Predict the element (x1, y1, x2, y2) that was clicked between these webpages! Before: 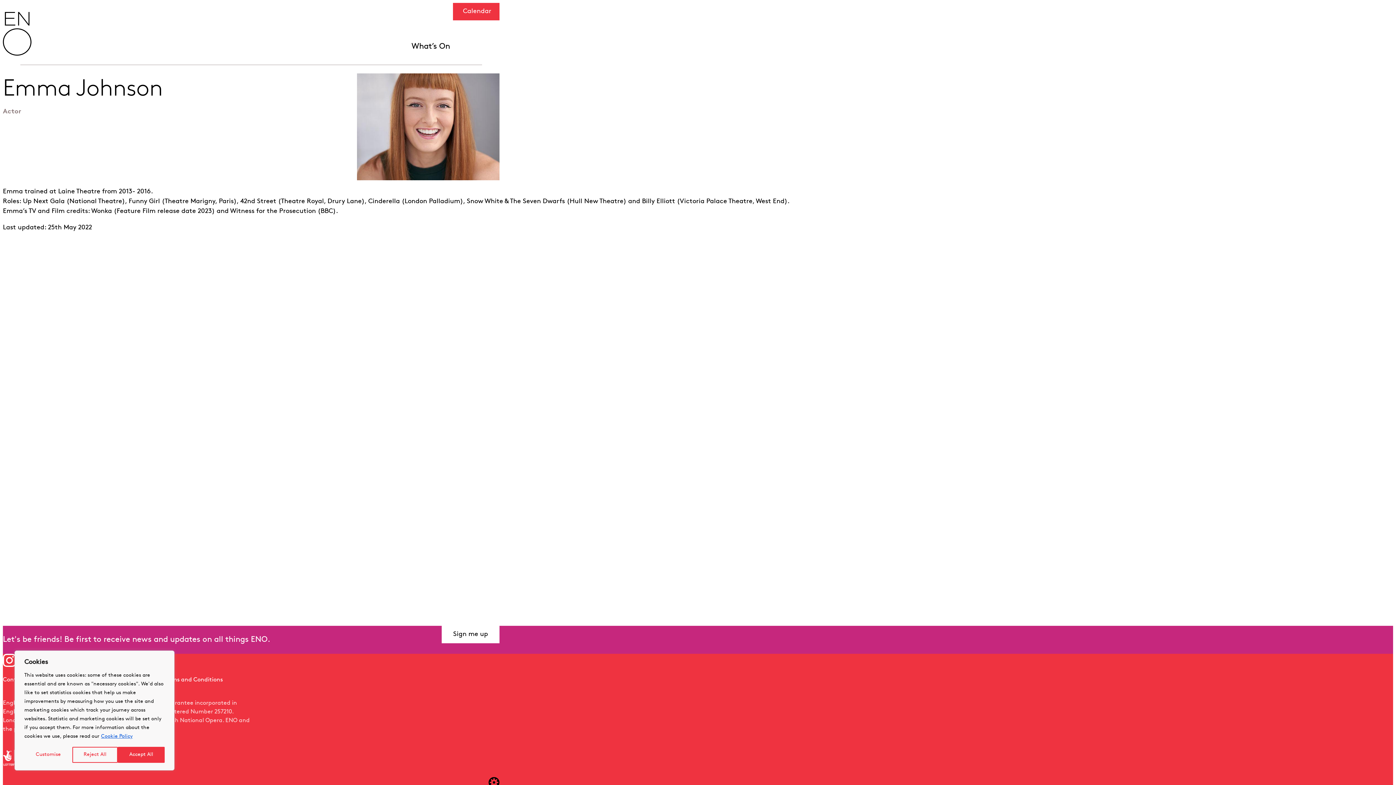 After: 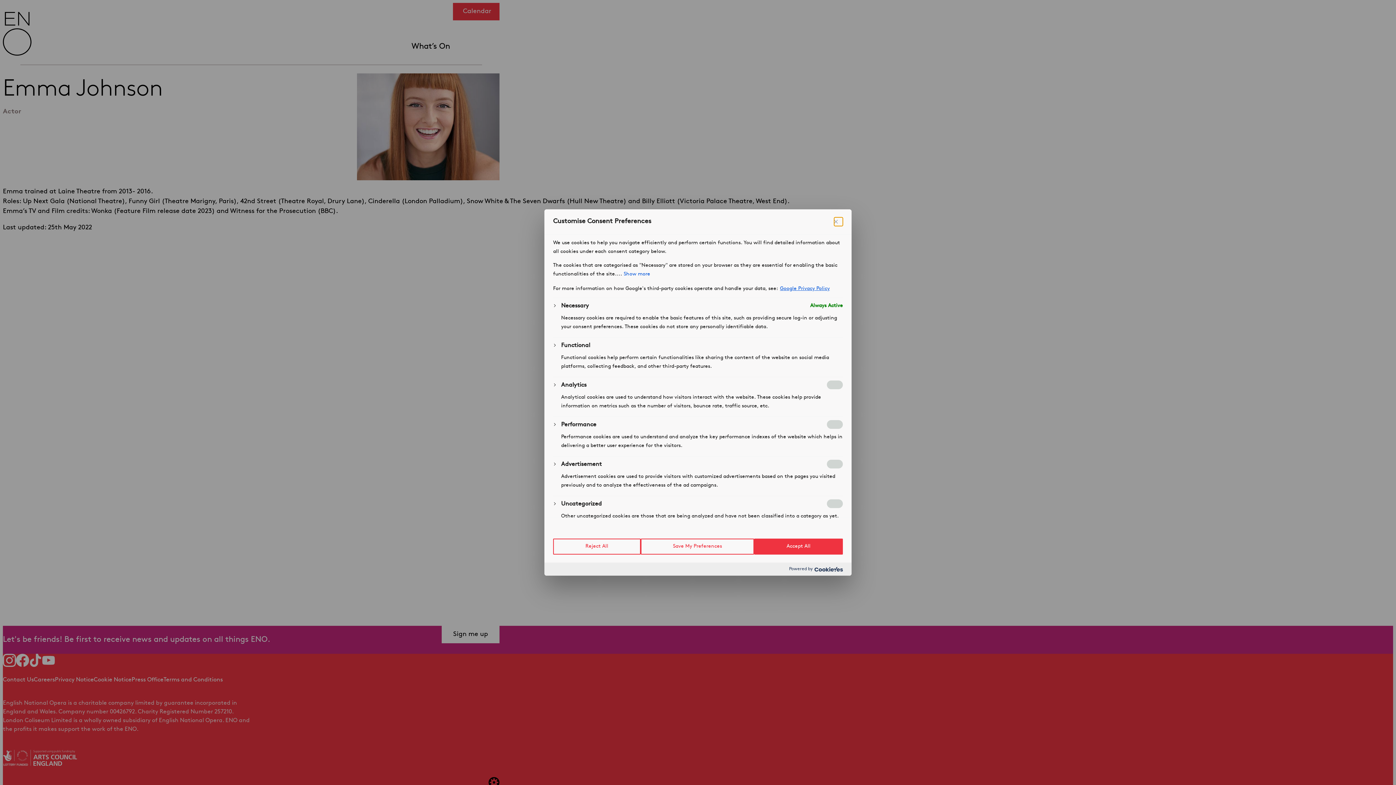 Action: label: Customise bbox: (24, 747, 72, 763)